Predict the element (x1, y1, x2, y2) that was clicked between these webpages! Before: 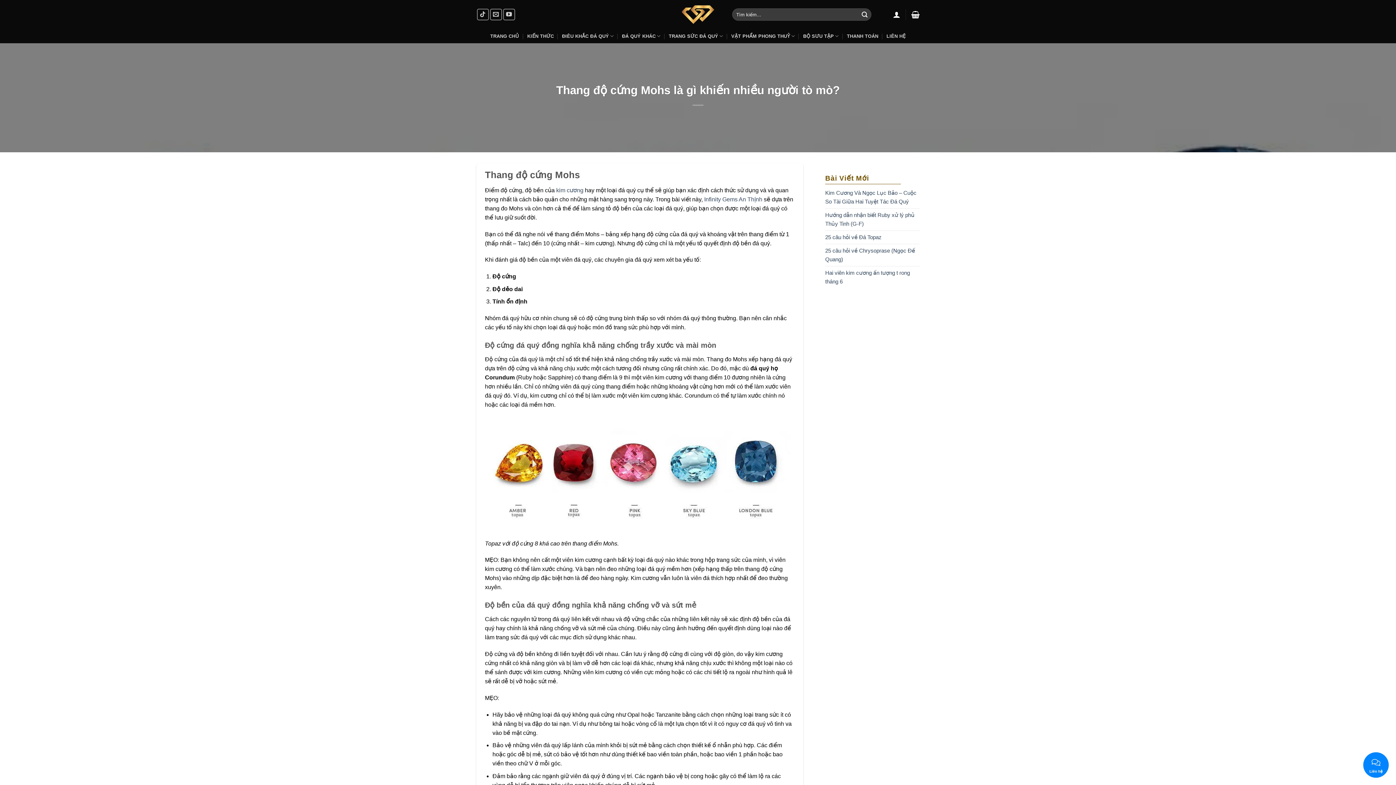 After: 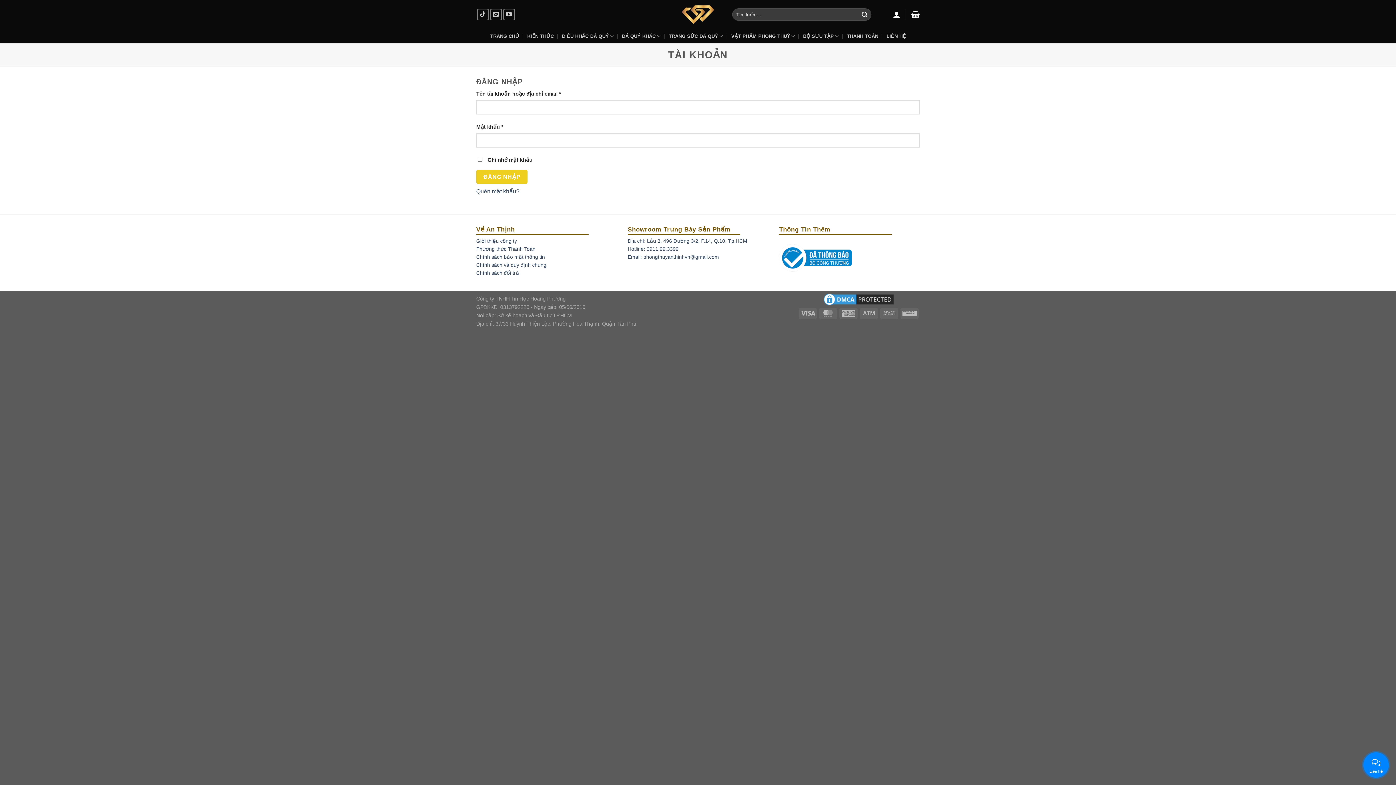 Action: bbox: (893, 6, 900, 22) label: Đăng nhập